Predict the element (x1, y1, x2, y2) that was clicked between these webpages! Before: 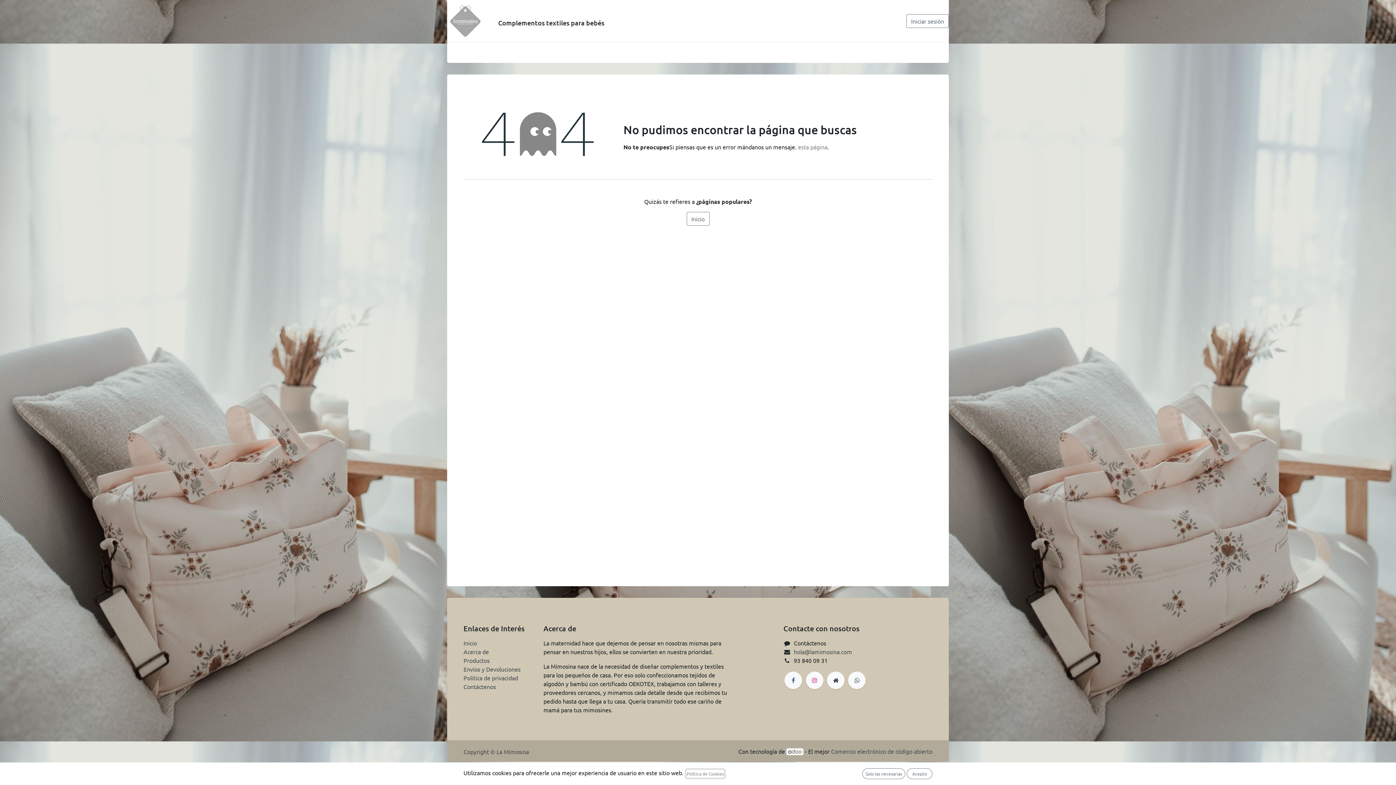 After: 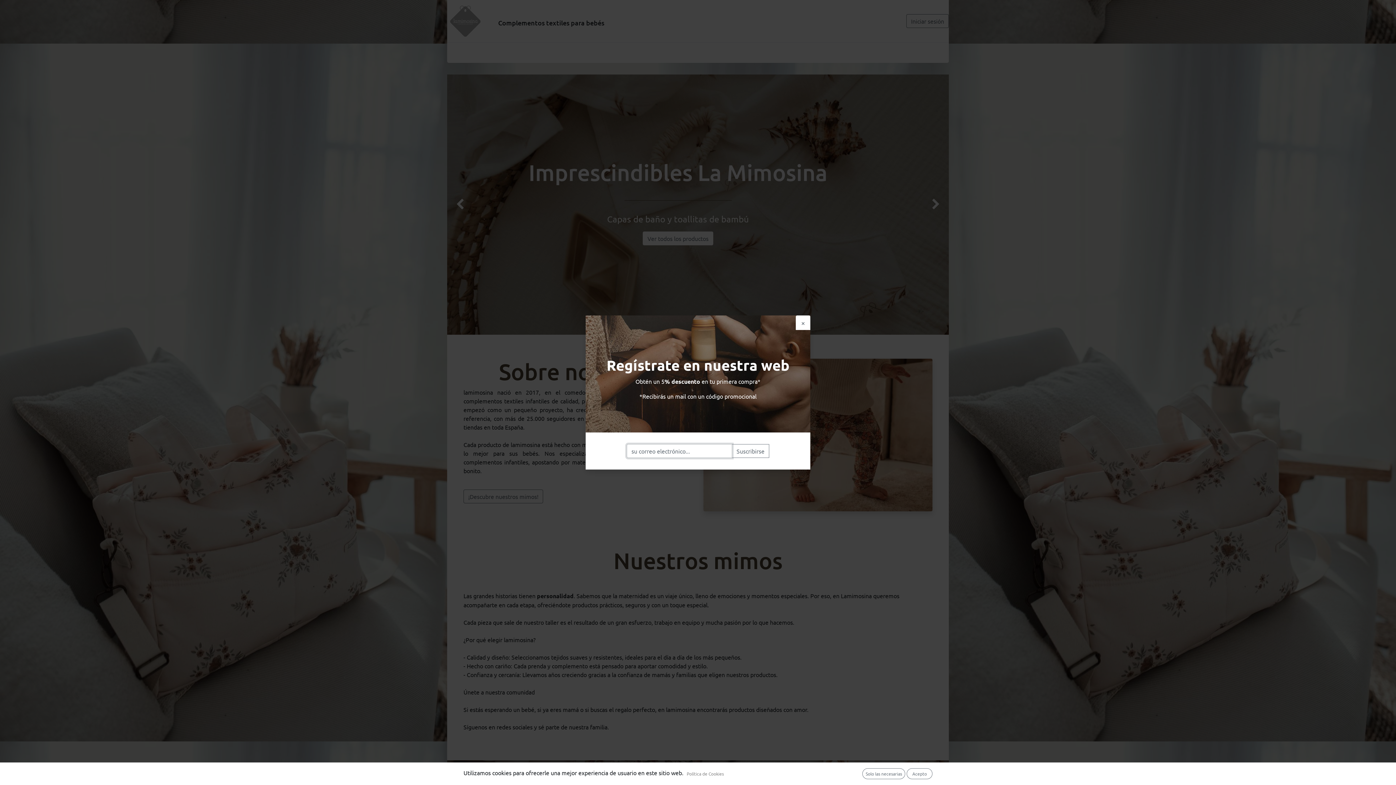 Action: bbox: (463, 639, 477, 646) label: Inicio